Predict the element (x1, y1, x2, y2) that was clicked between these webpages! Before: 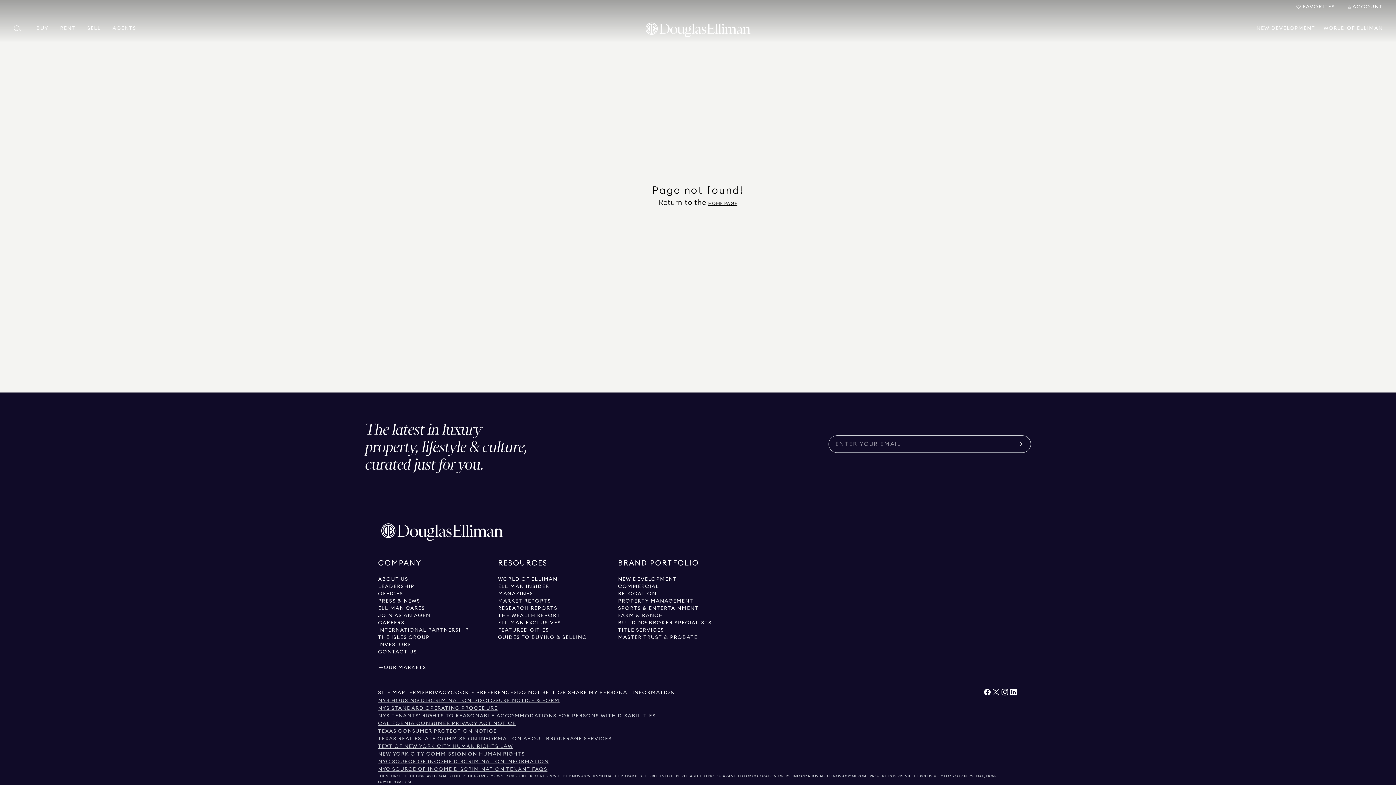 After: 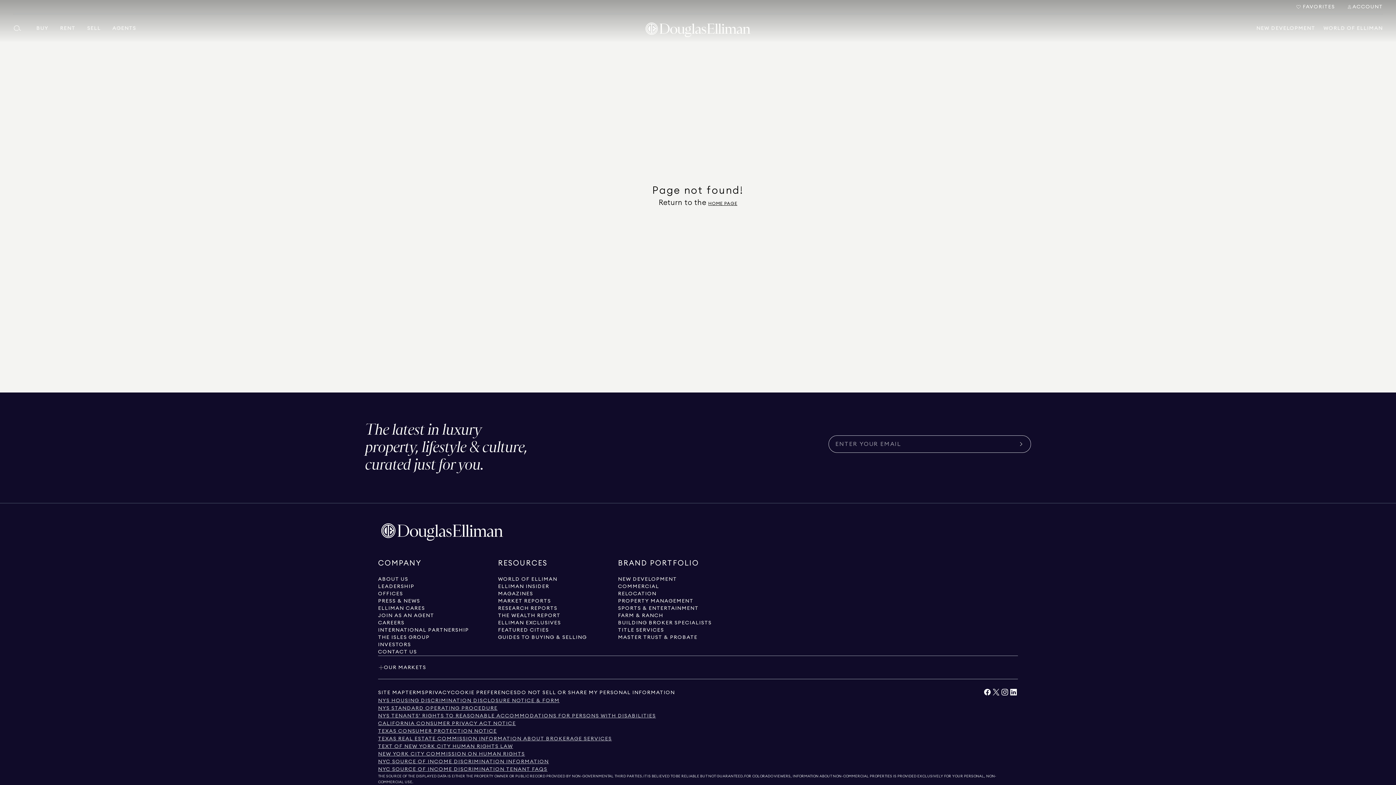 Action: label: View text of new york city human rights law bbox: (378, 743, 513, 750)